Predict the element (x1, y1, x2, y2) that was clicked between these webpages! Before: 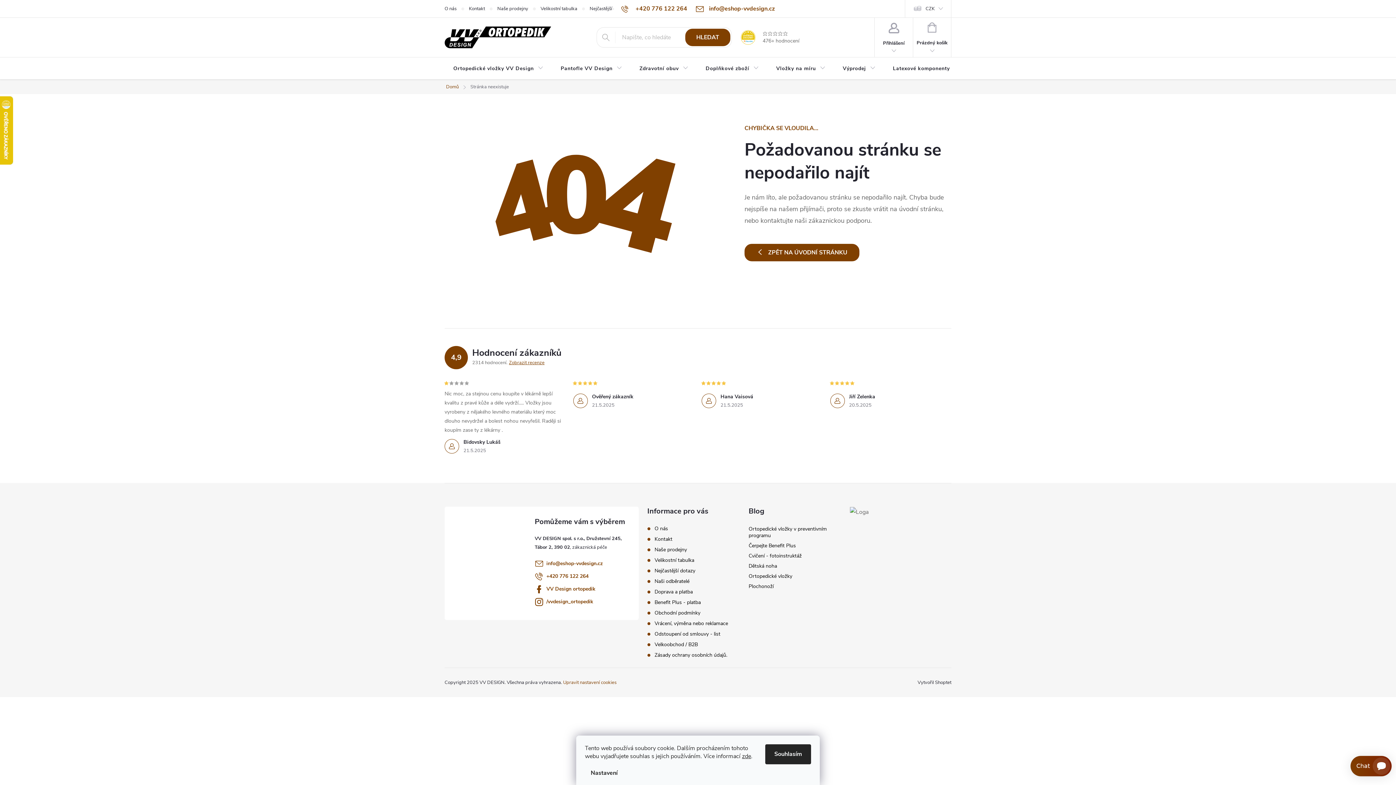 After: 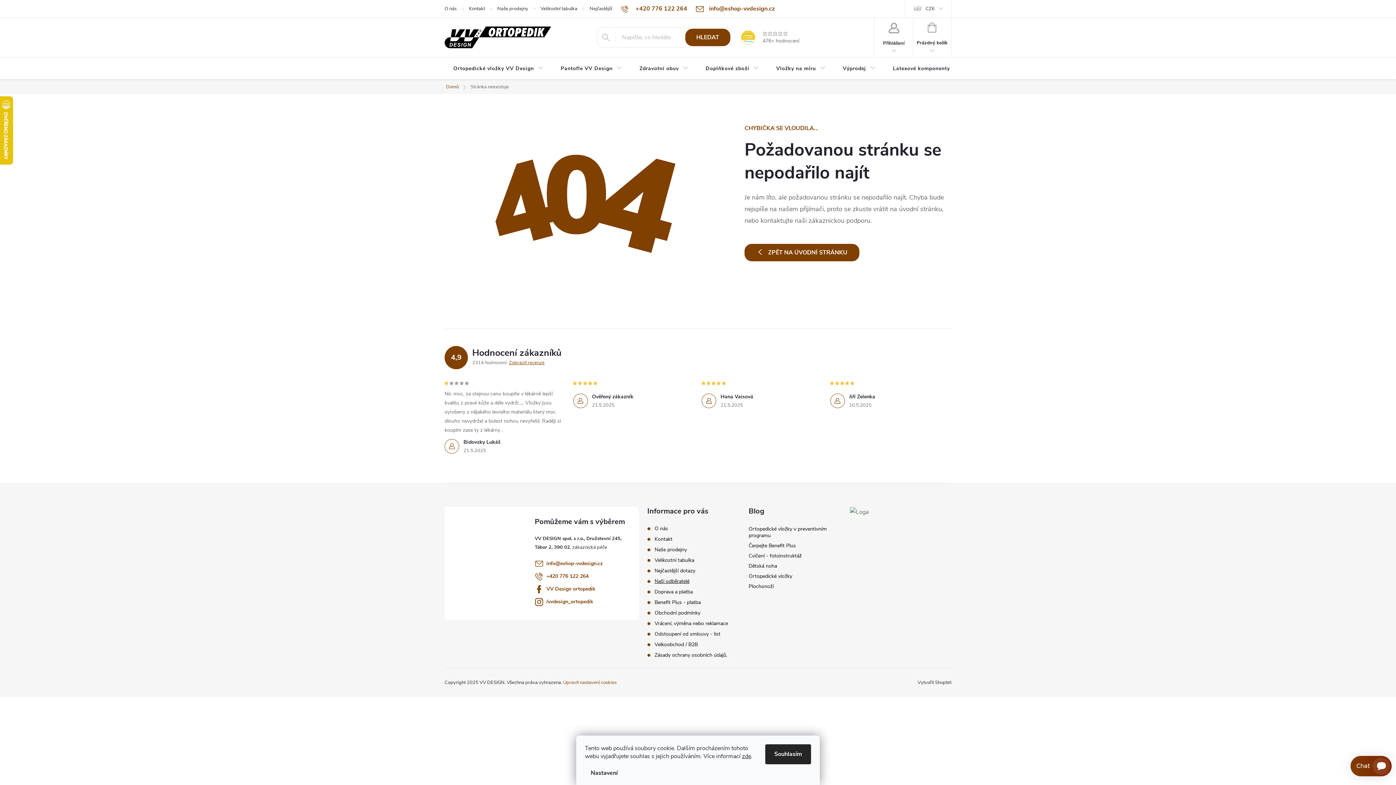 Action: label: Naši odběratelé bbox: (654, 578, 689, 585)